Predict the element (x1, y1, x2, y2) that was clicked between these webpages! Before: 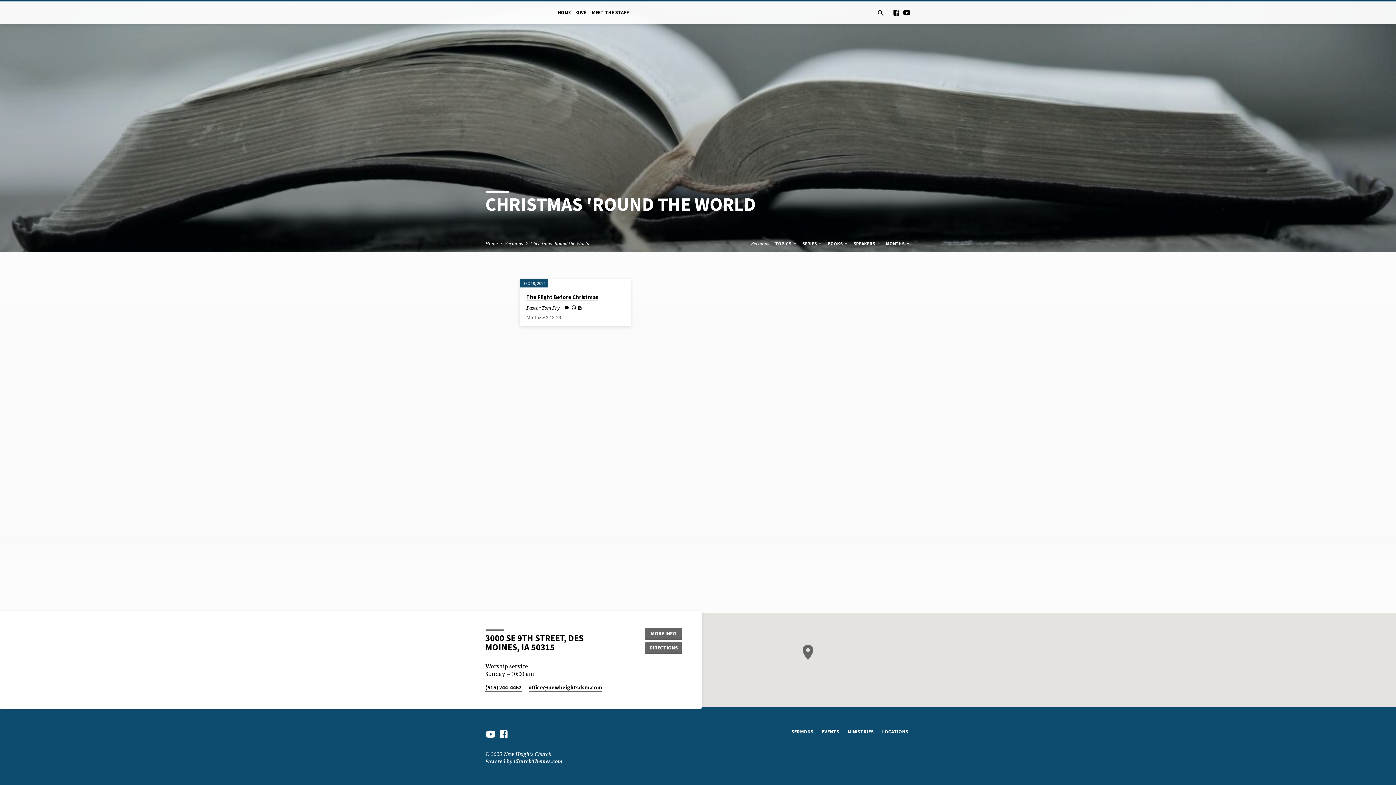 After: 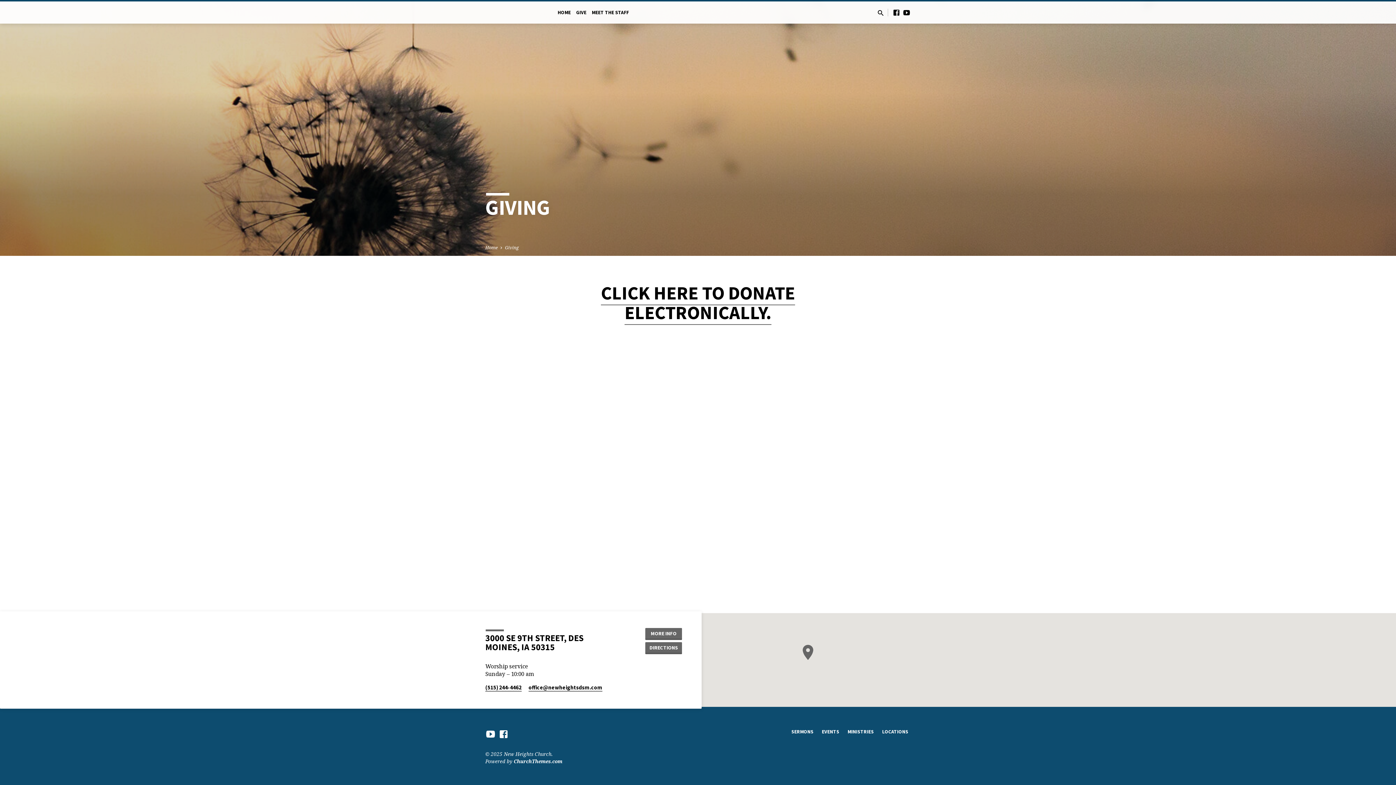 Action: label: GIVE bbox: (576, 9, 586, 25)